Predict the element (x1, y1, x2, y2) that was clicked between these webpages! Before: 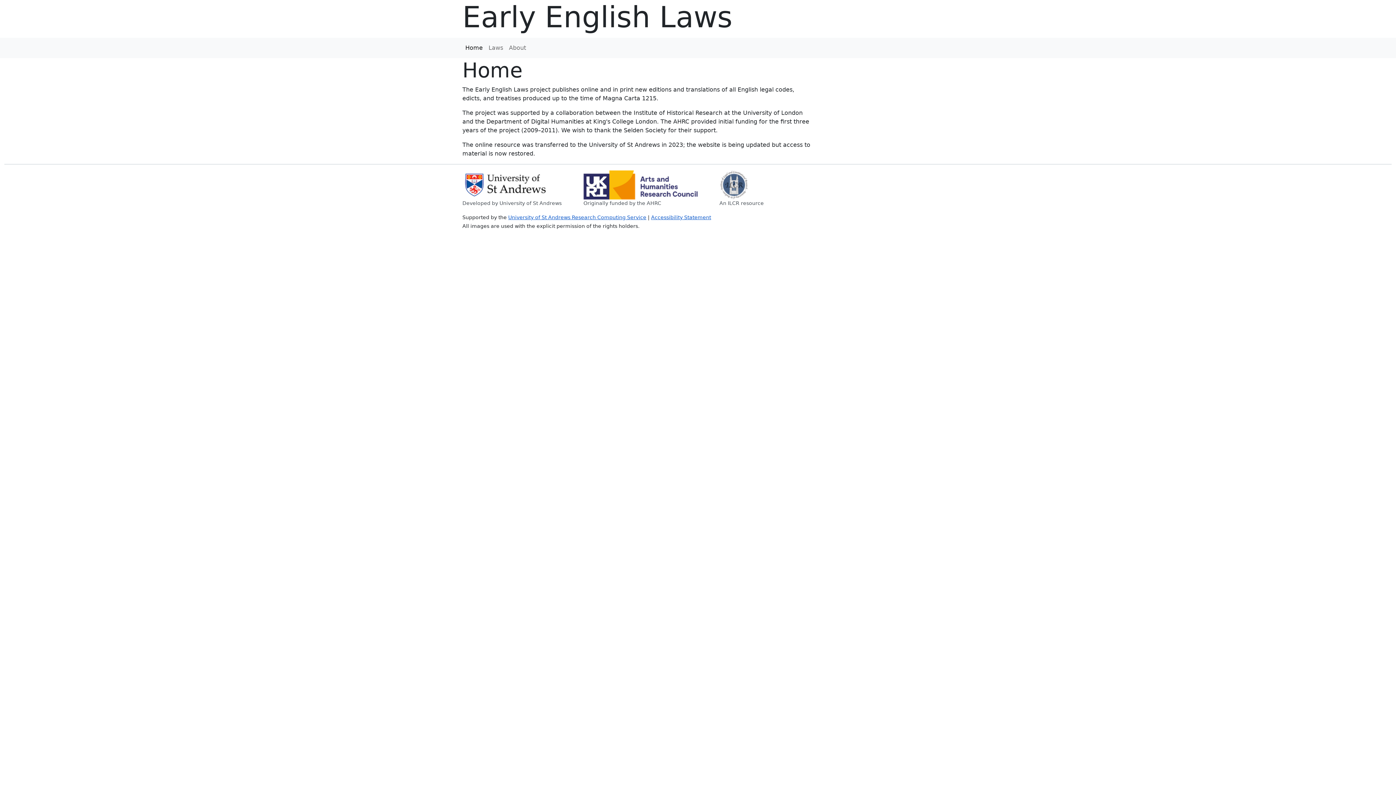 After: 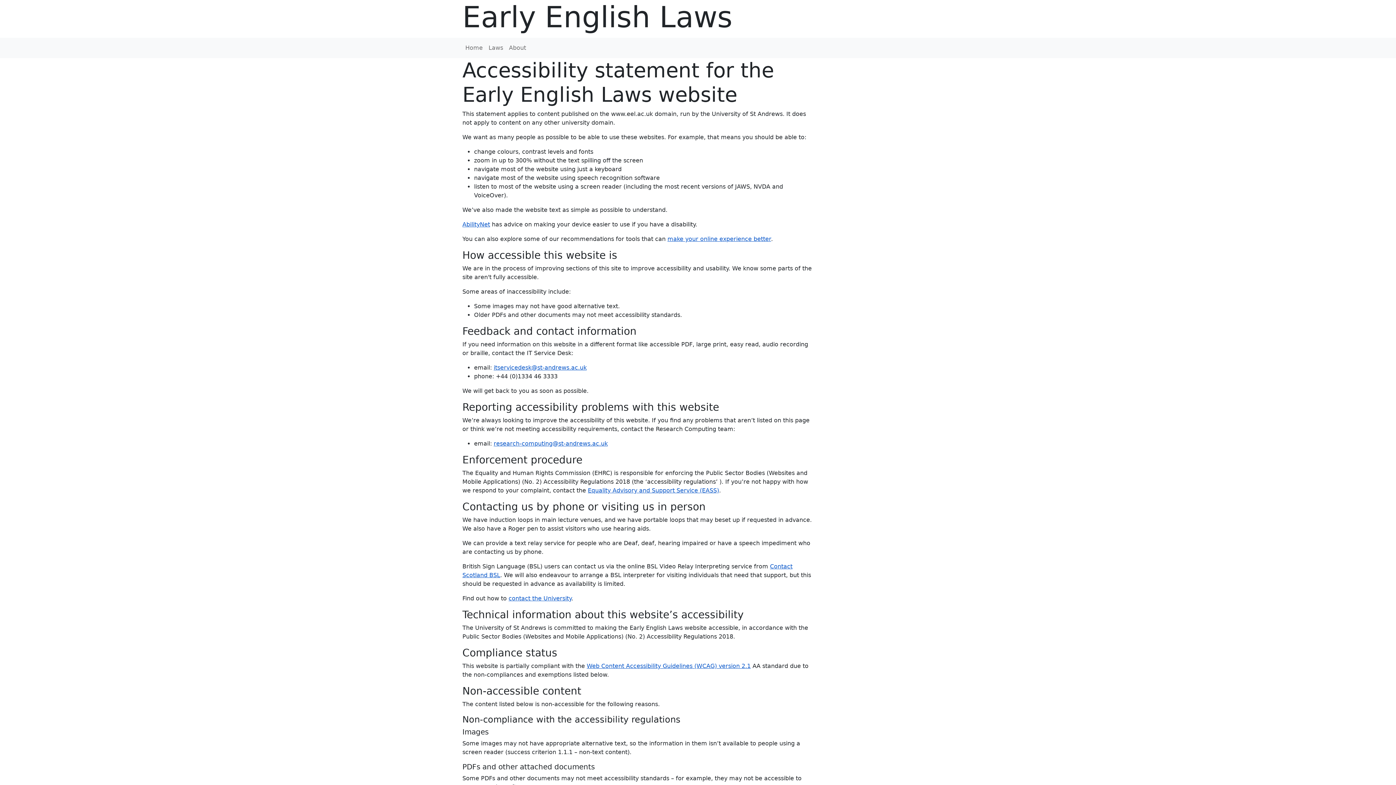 Action: bbox: (651, 214, 711, 220) label: Accessibility Statement